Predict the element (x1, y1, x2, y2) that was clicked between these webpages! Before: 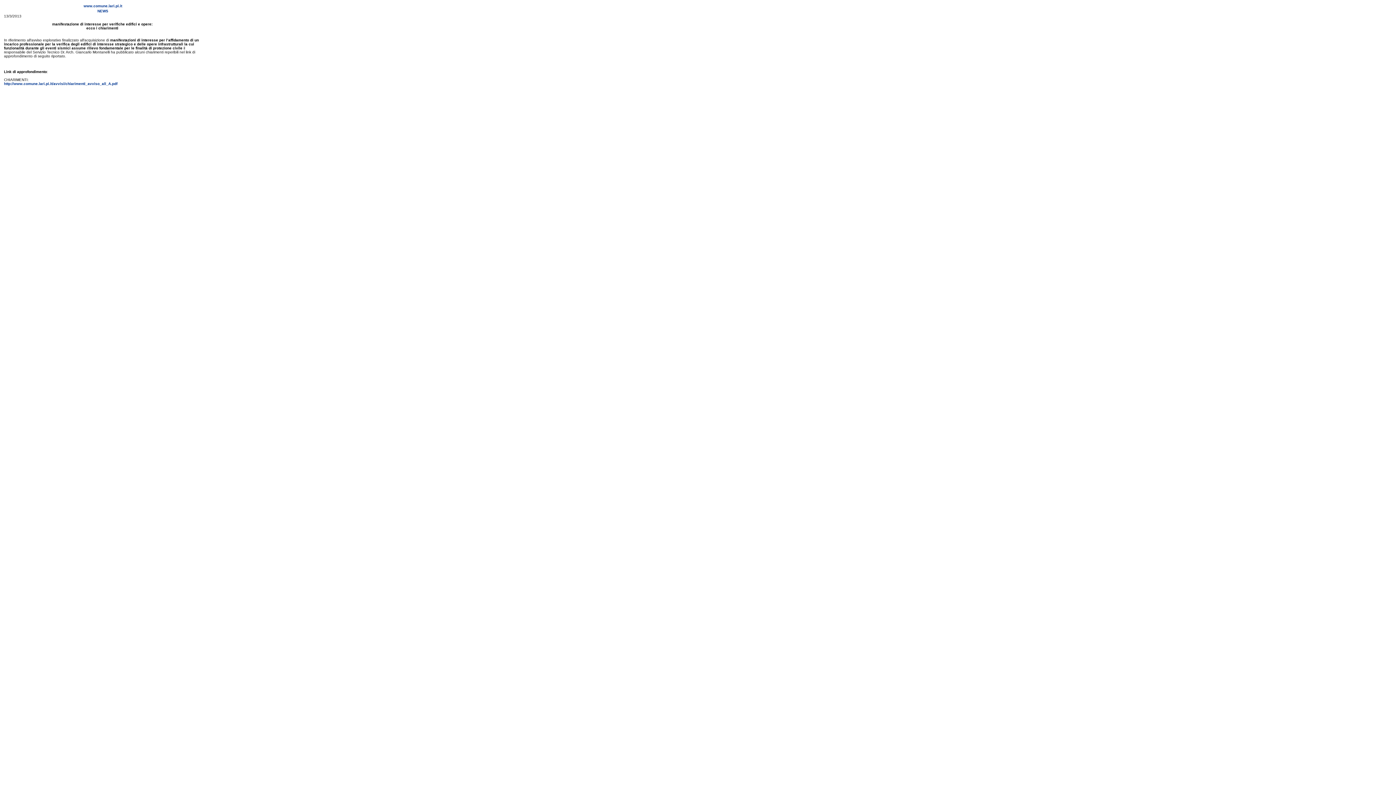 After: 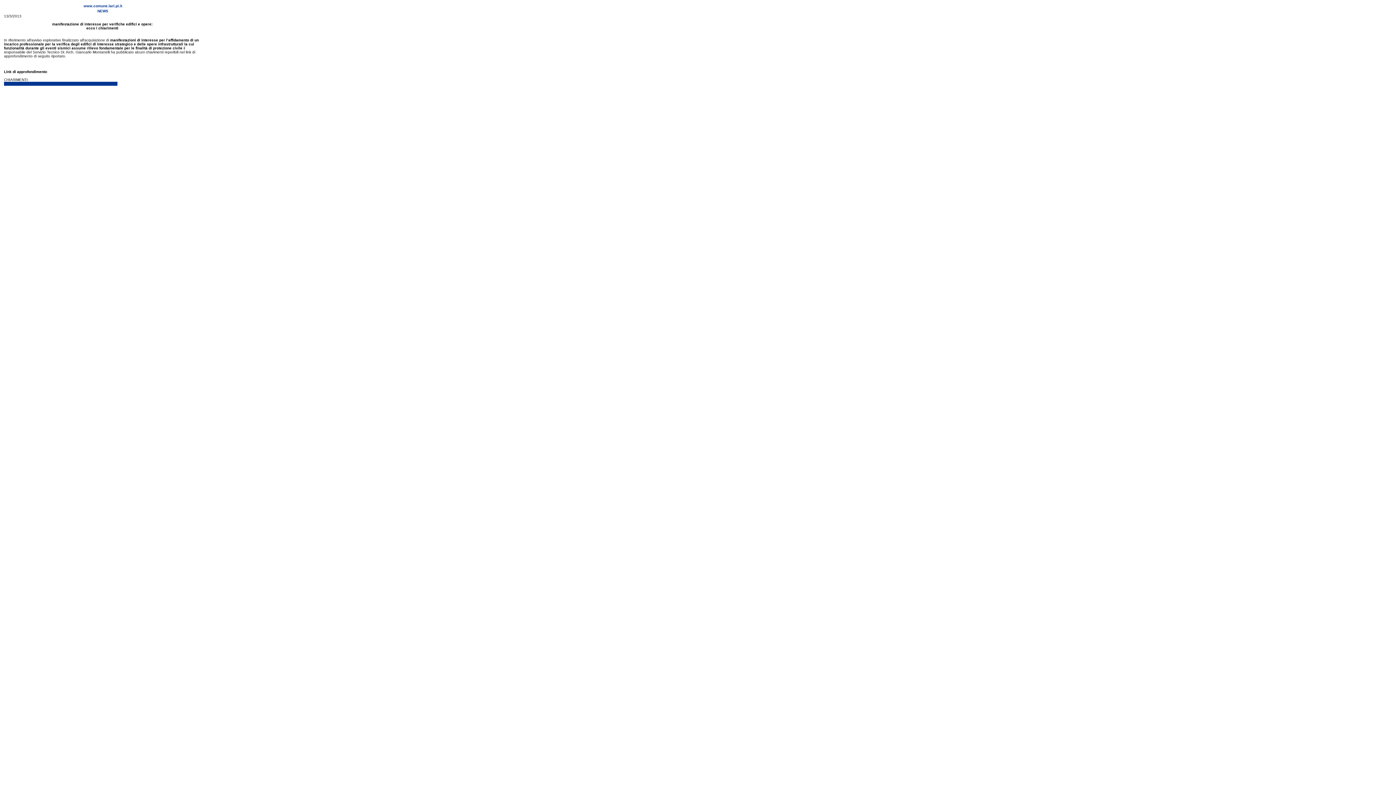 Action: bbox: (4, 81, 117, 85) label: http://www.comune.lari.pi.it/avvisi/chiarimenti_avviso_all_A.pdf